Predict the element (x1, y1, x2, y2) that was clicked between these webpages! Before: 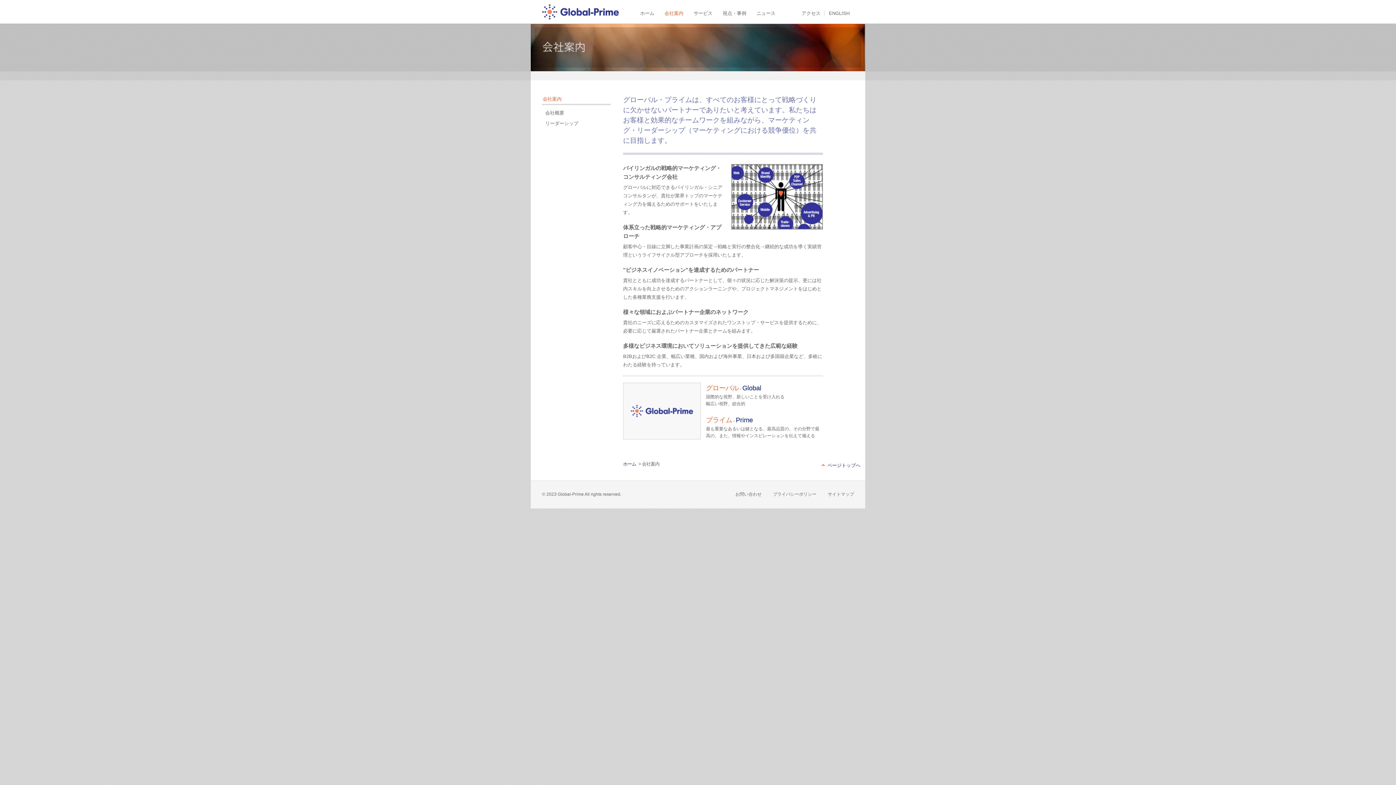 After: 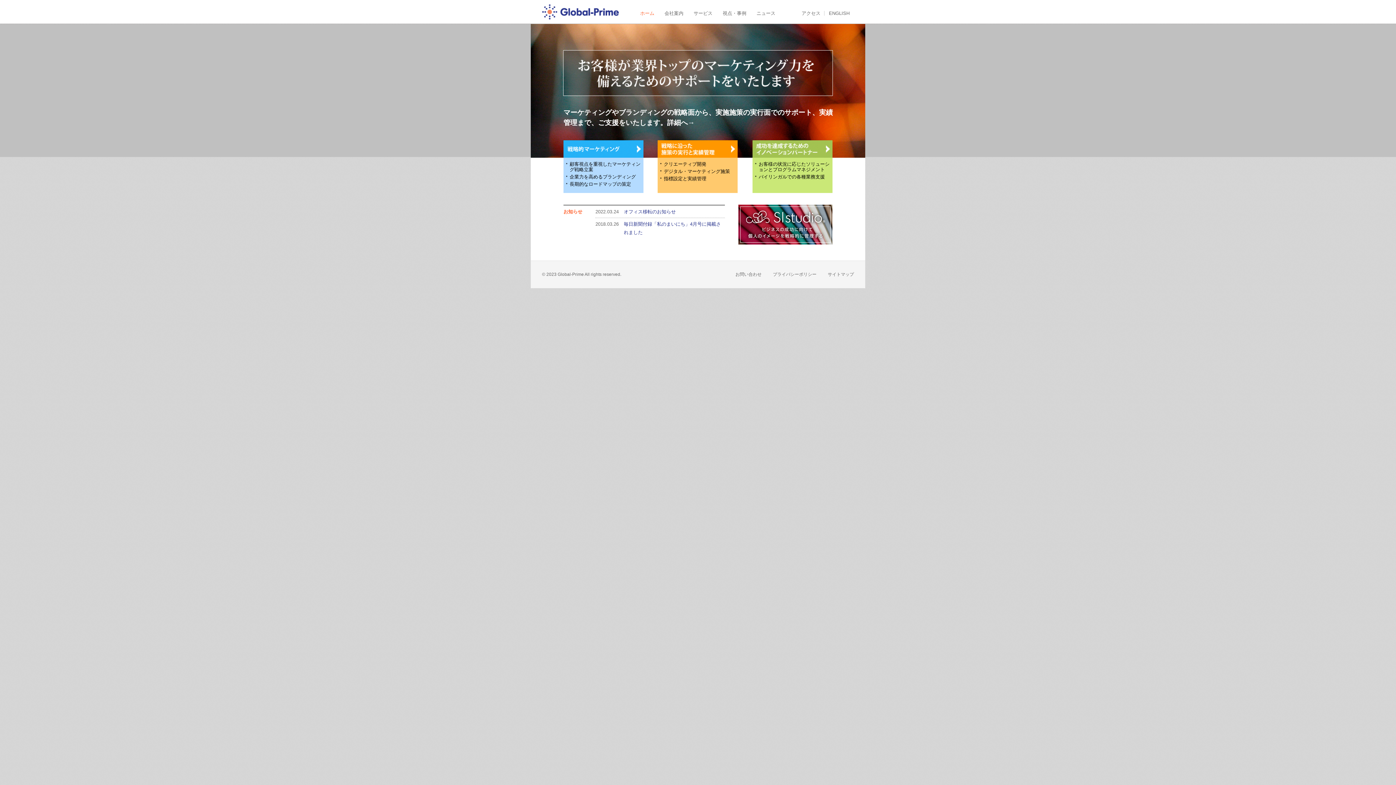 Action: label: ホーム bbox: (623, 461, 636, 466)